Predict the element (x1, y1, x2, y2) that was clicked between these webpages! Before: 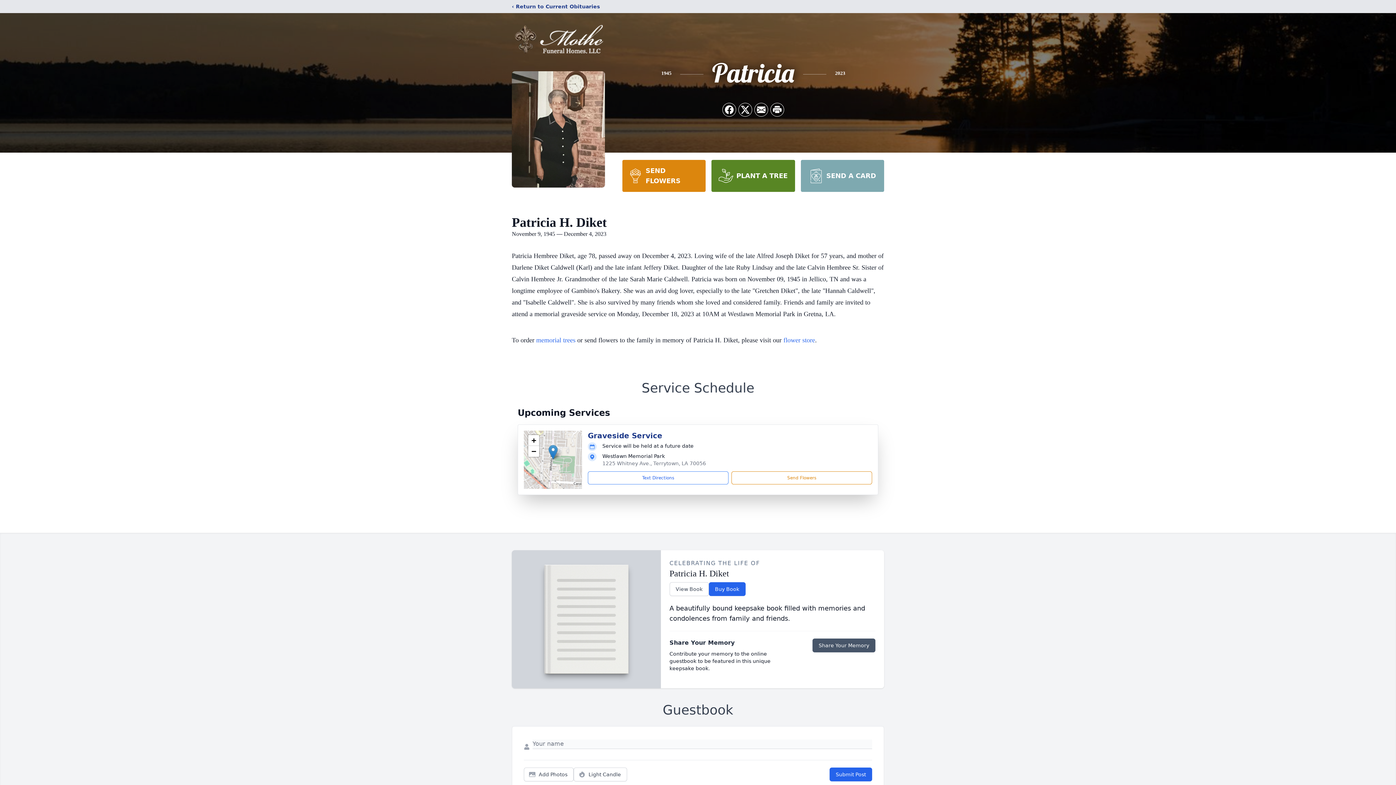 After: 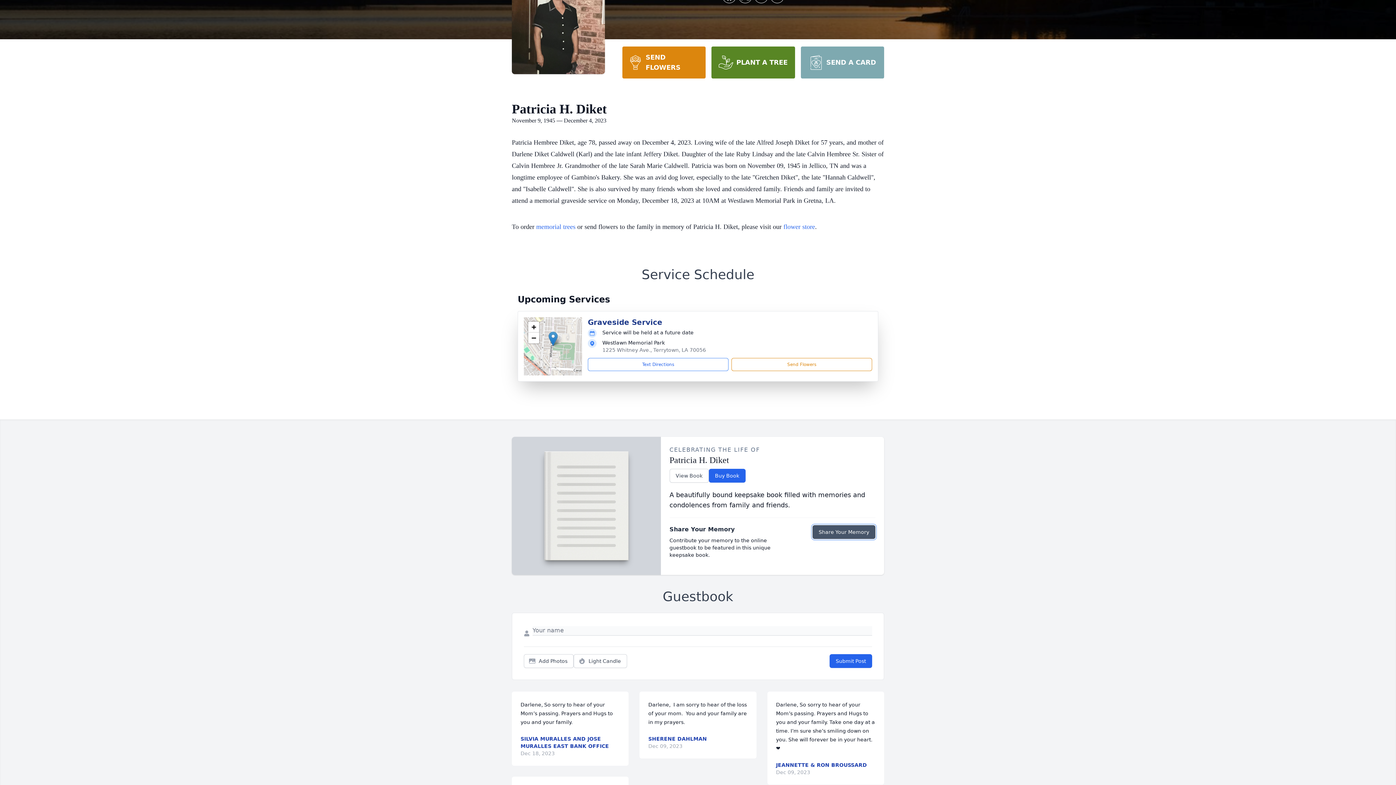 Action: bbox: (812, 638, 875, 652) label: Share Your Memory